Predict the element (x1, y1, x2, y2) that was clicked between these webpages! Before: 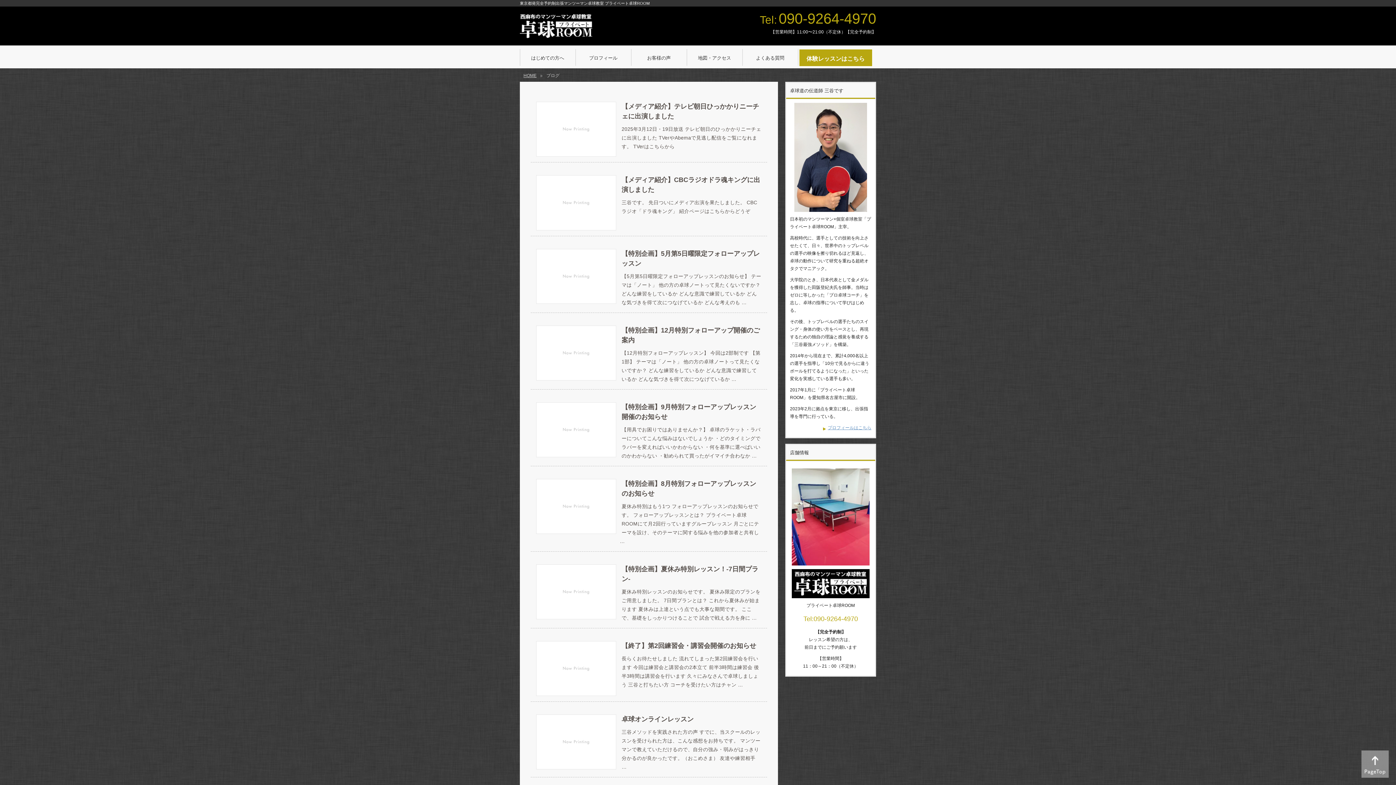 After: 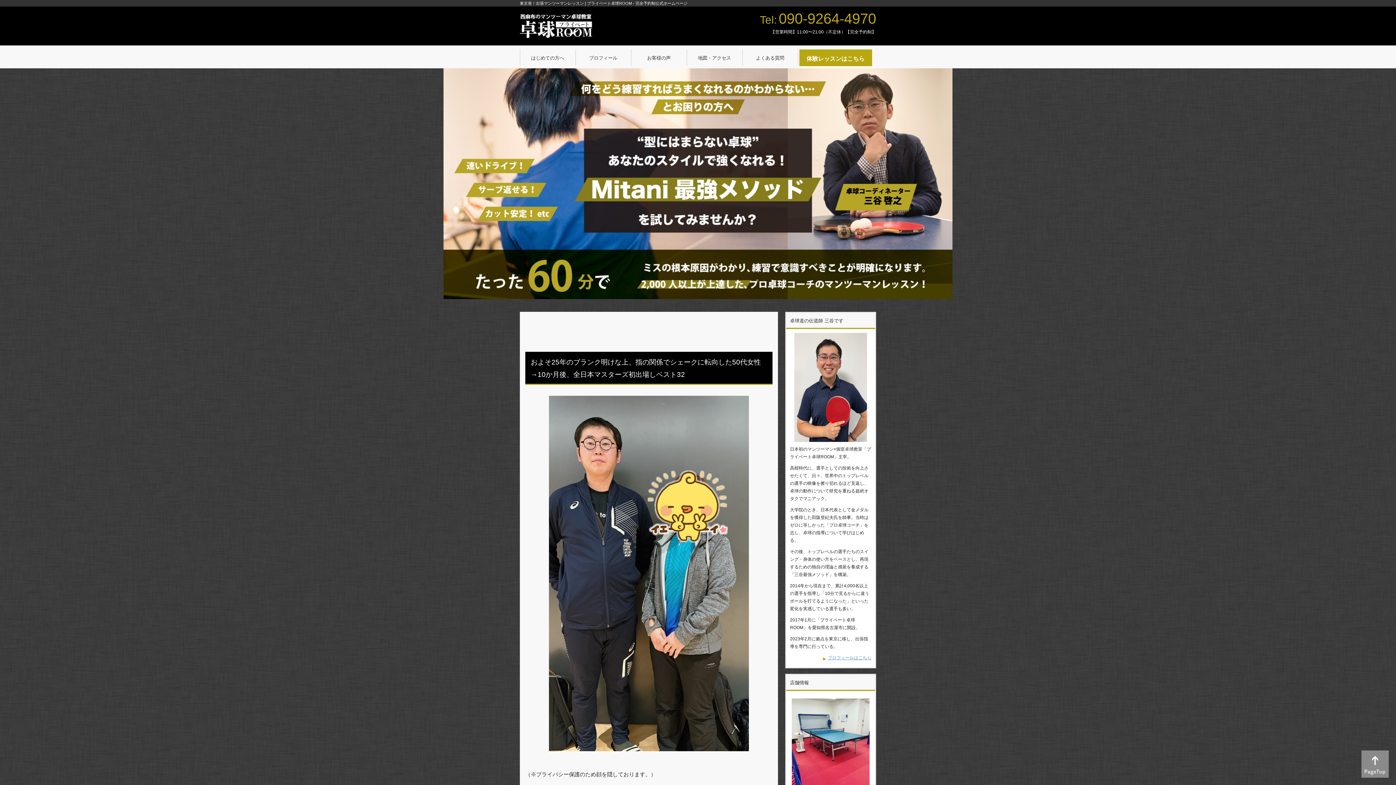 Action: bbox: (520, 25, 592, 35)